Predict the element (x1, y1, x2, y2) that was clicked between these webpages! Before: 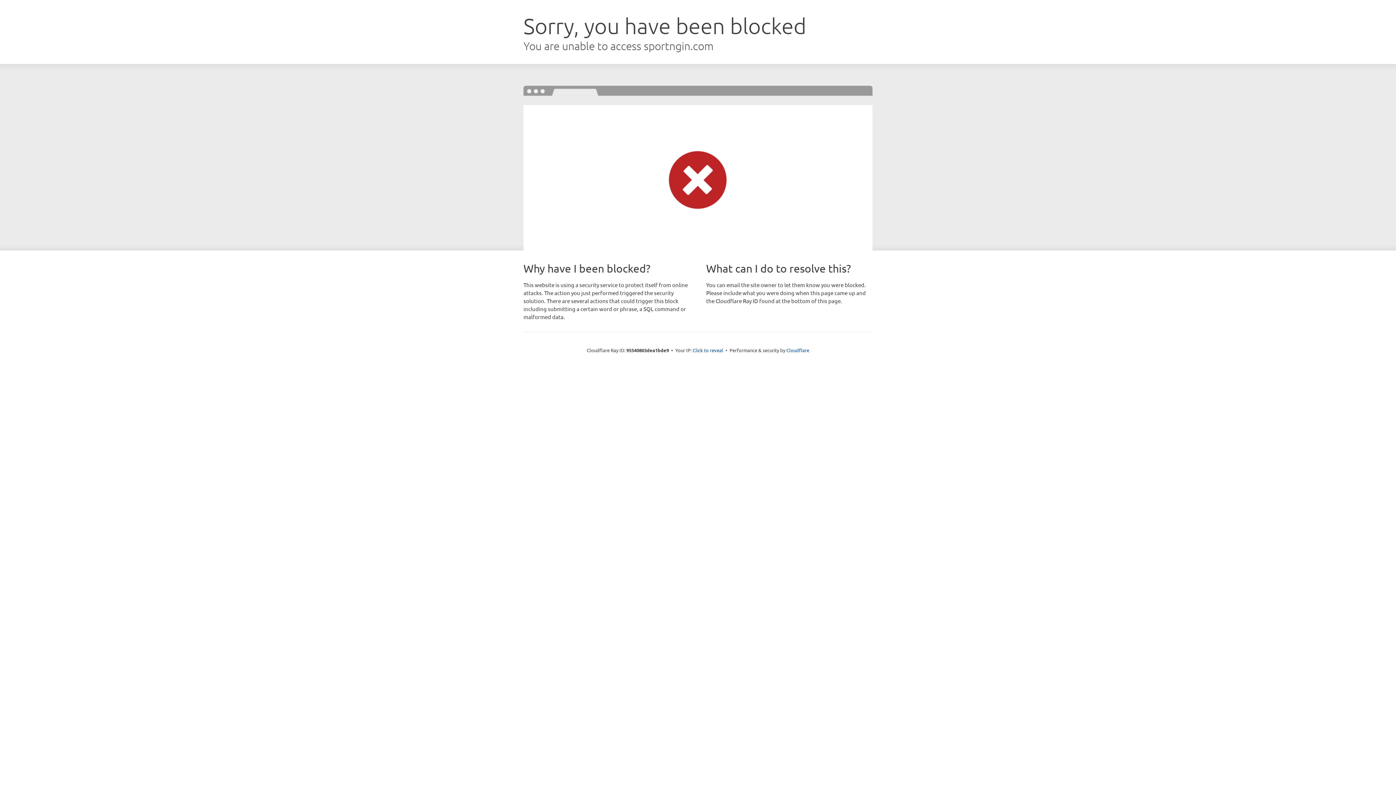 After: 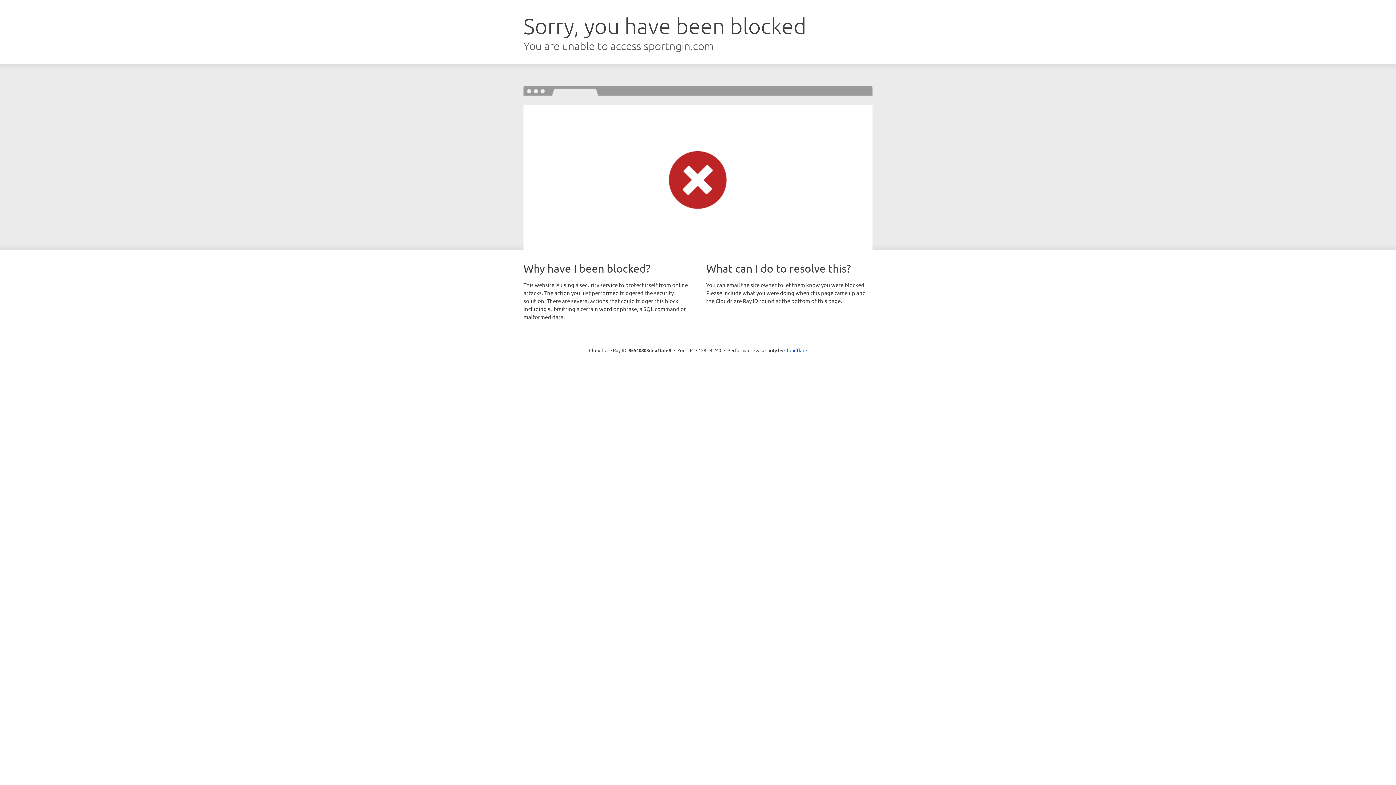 Action: label: Click to reveal bbox: (692, 346, 723, 353)